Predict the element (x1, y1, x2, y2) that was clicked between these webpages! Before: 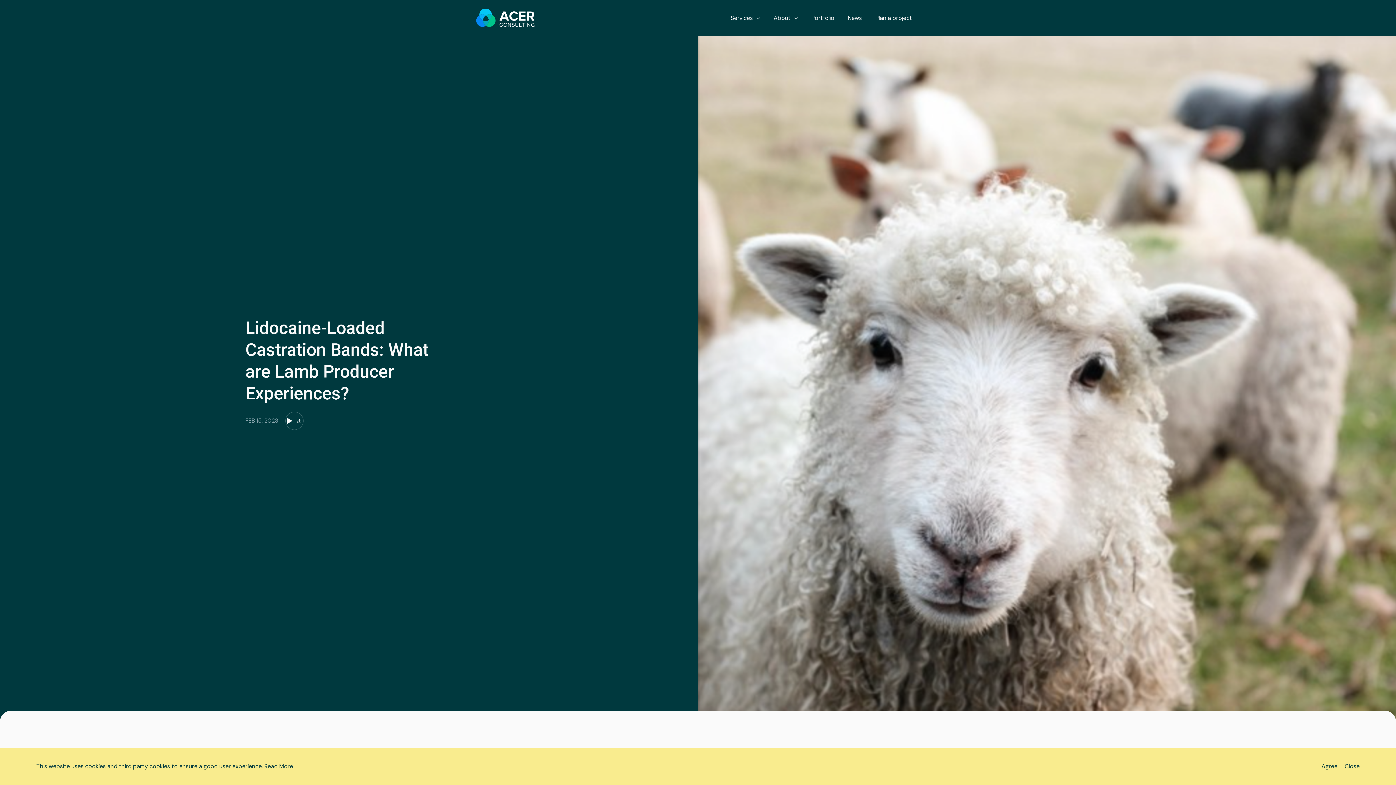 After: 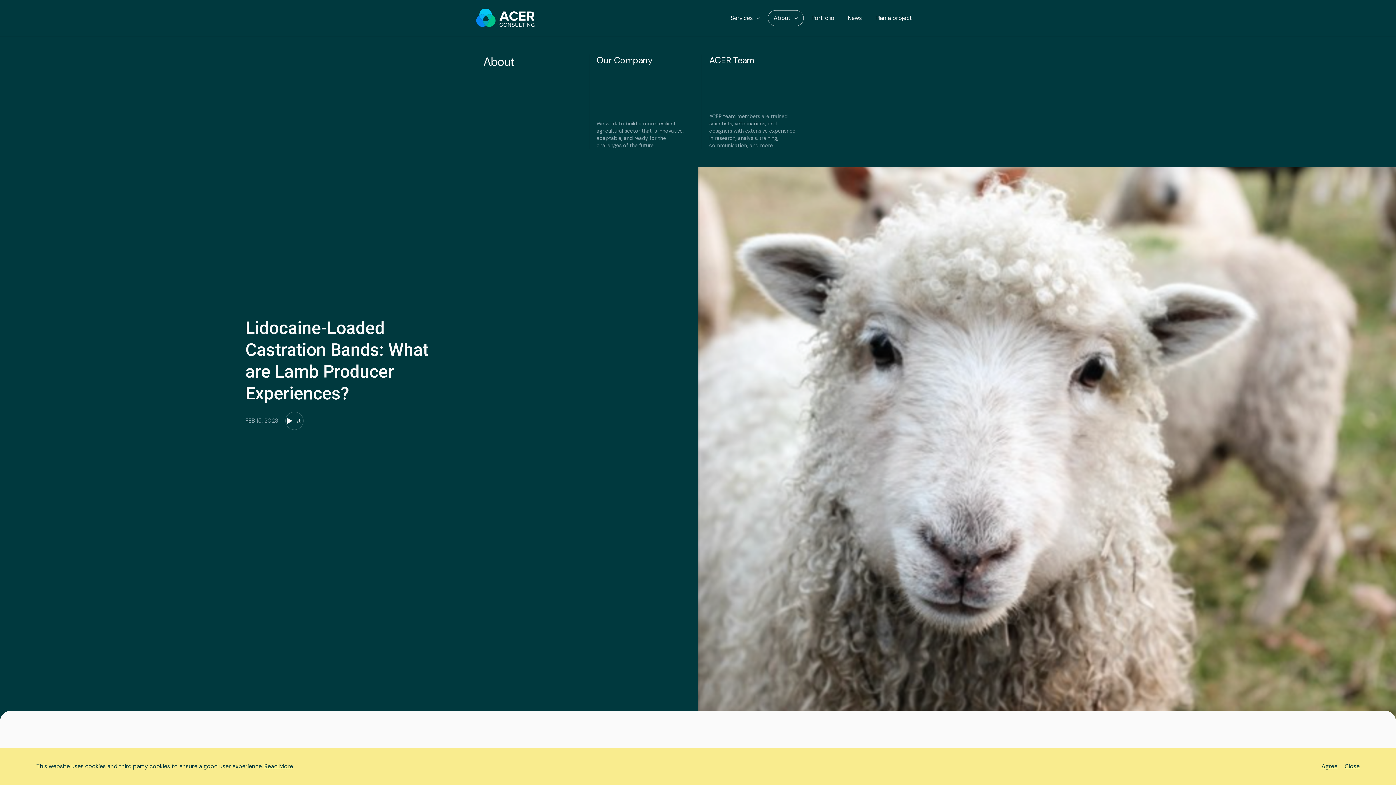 Action: bbox: (768, 10, 804, 26) label: About